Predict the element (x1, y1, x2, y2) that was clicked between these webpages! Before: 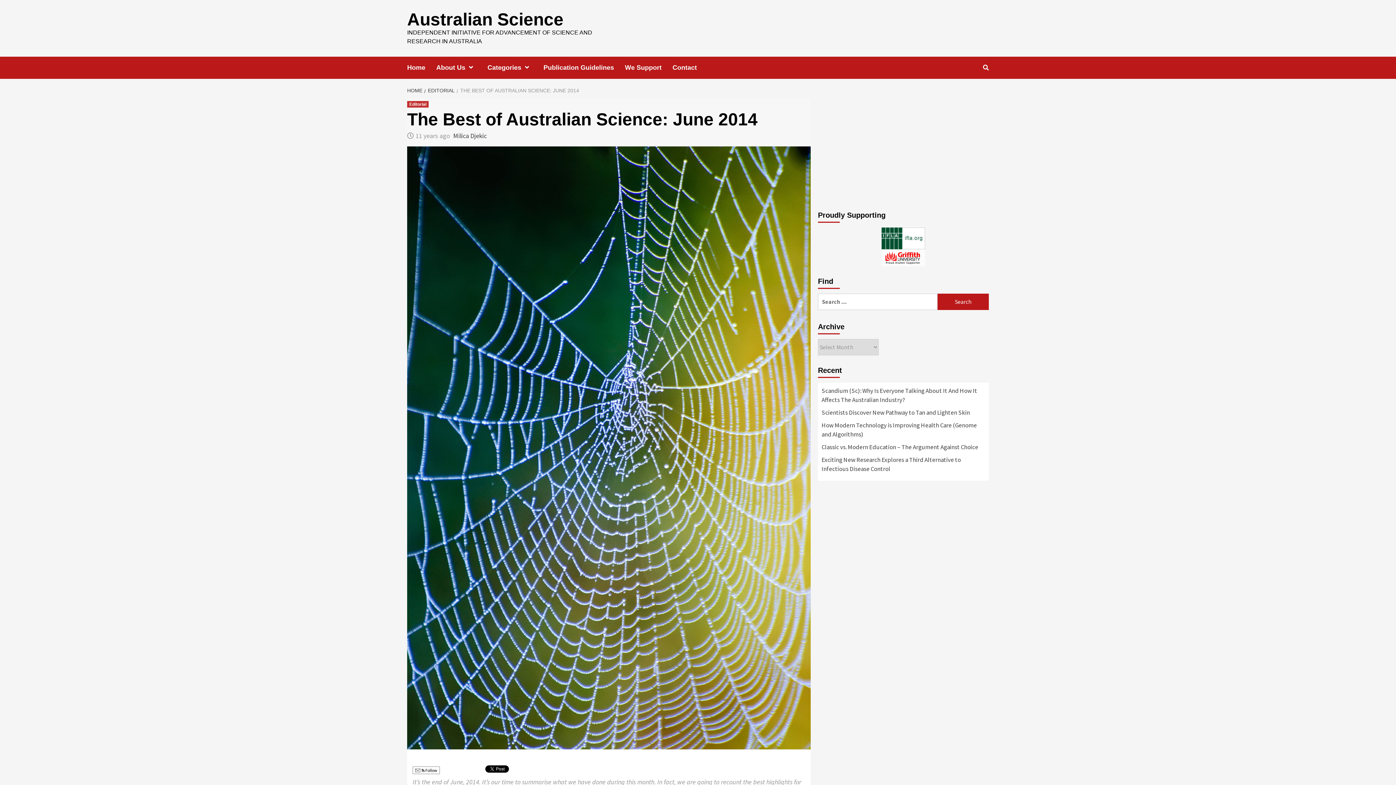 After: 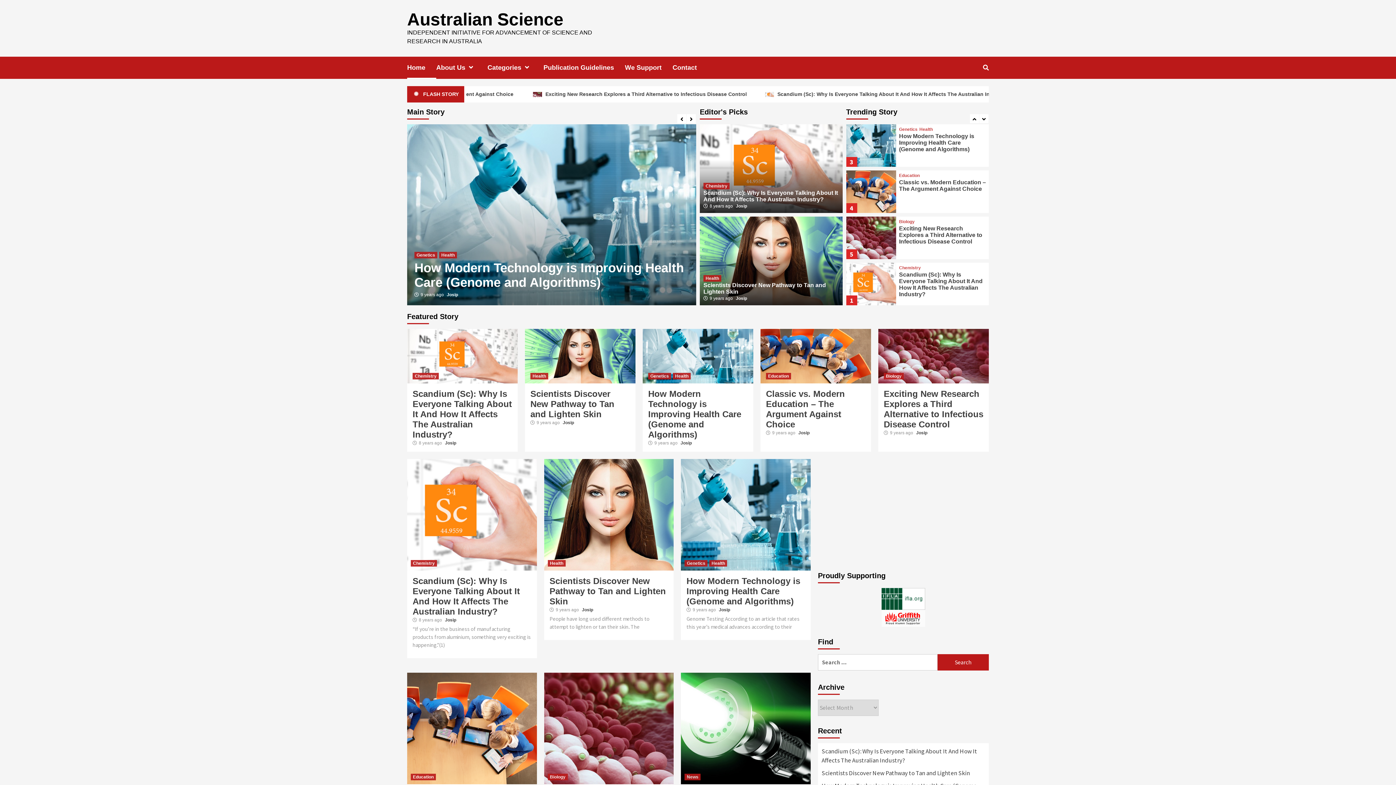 Action: bbox: (407, 56, 436, 78) label: Home